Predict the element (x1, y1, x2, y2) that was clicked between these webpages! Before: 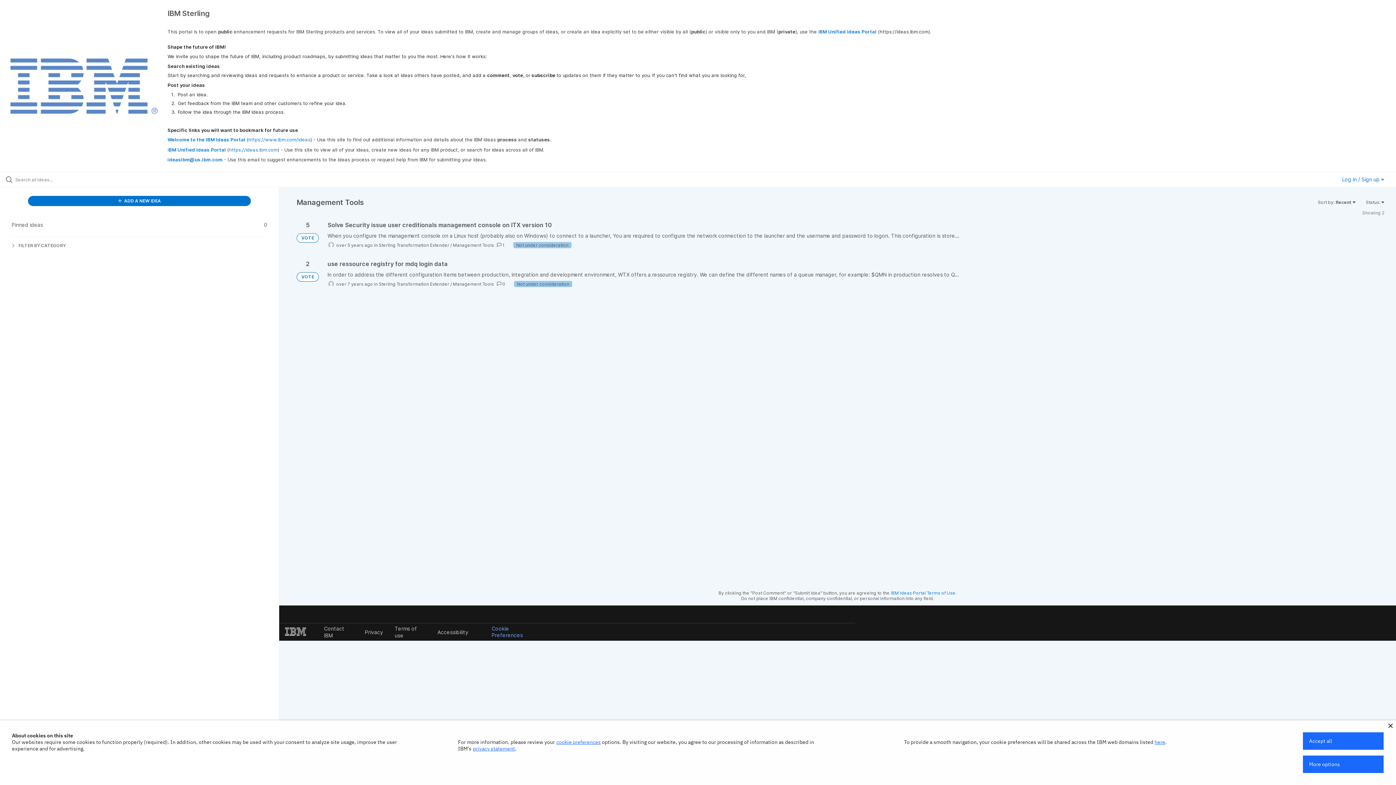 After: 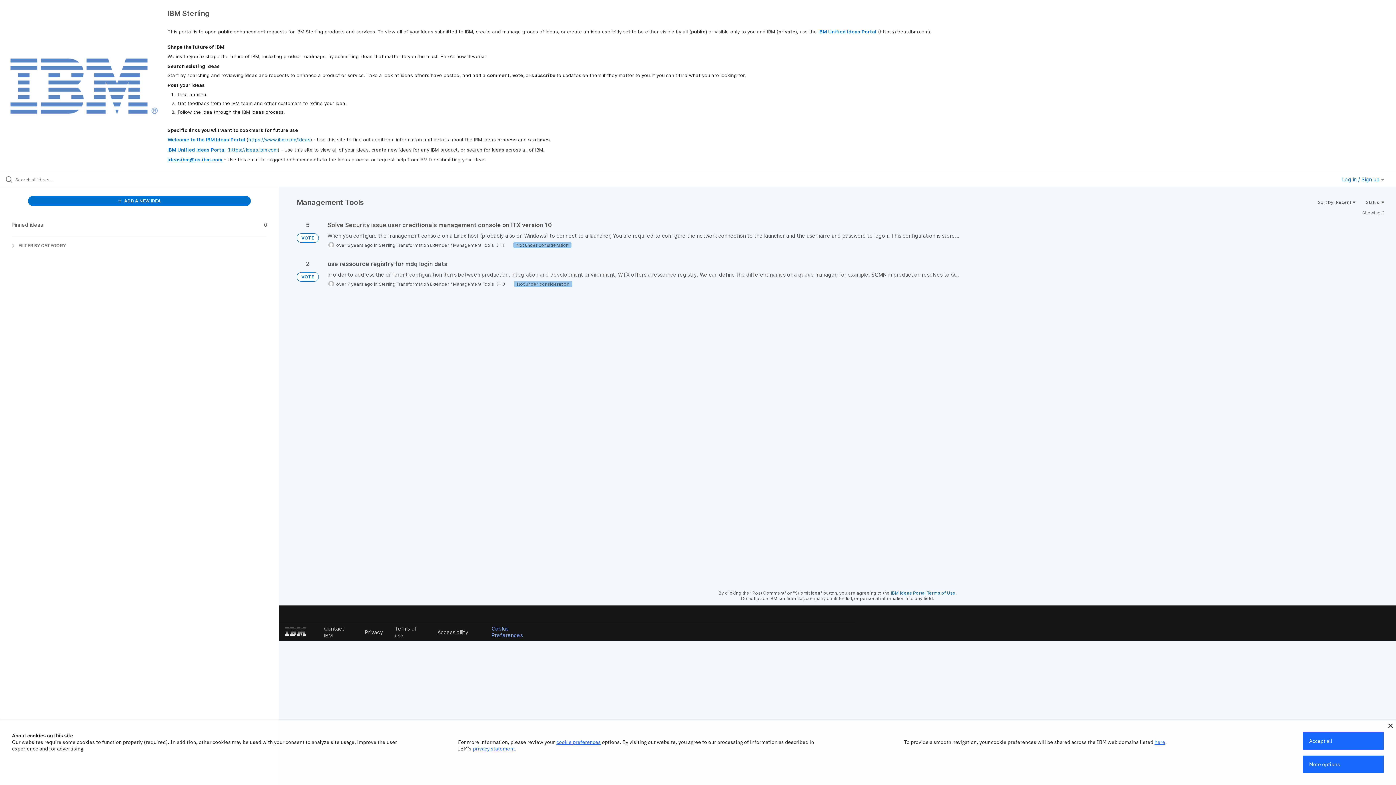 Action: bbox: (167, 156, 222, 162) label: ideasibm@us.ibm.com